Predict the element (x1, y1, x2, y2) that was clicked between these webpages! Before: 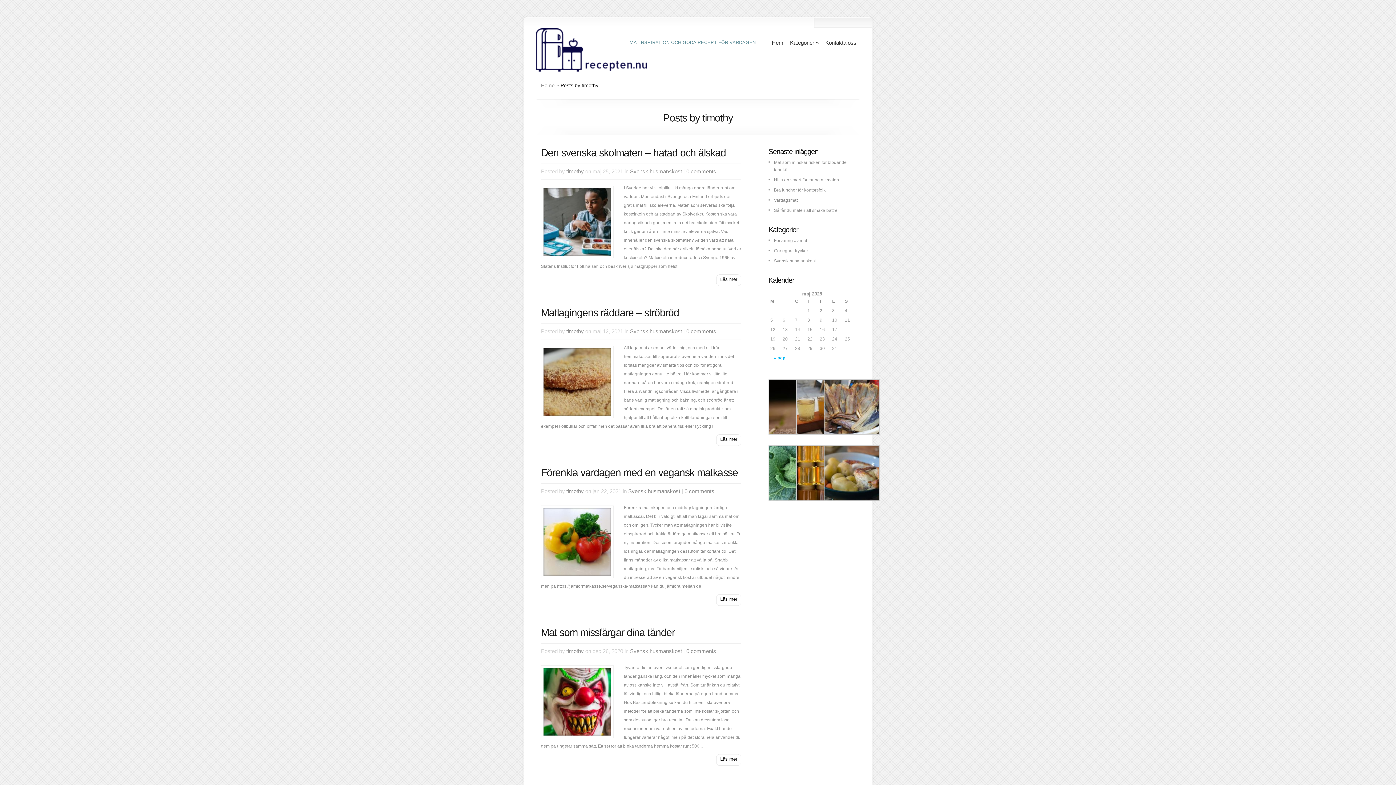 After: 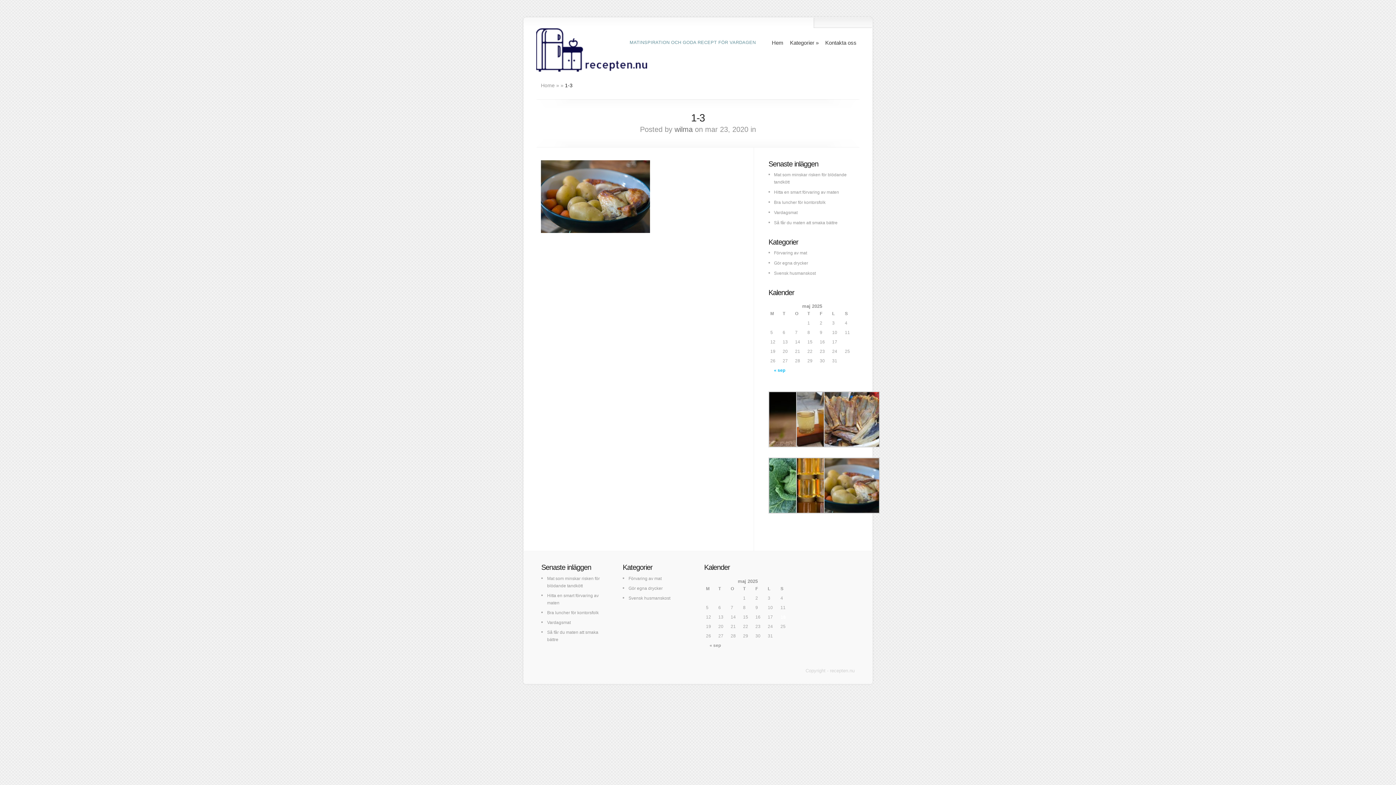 Action: bbox: (823, 497, 879, 502)